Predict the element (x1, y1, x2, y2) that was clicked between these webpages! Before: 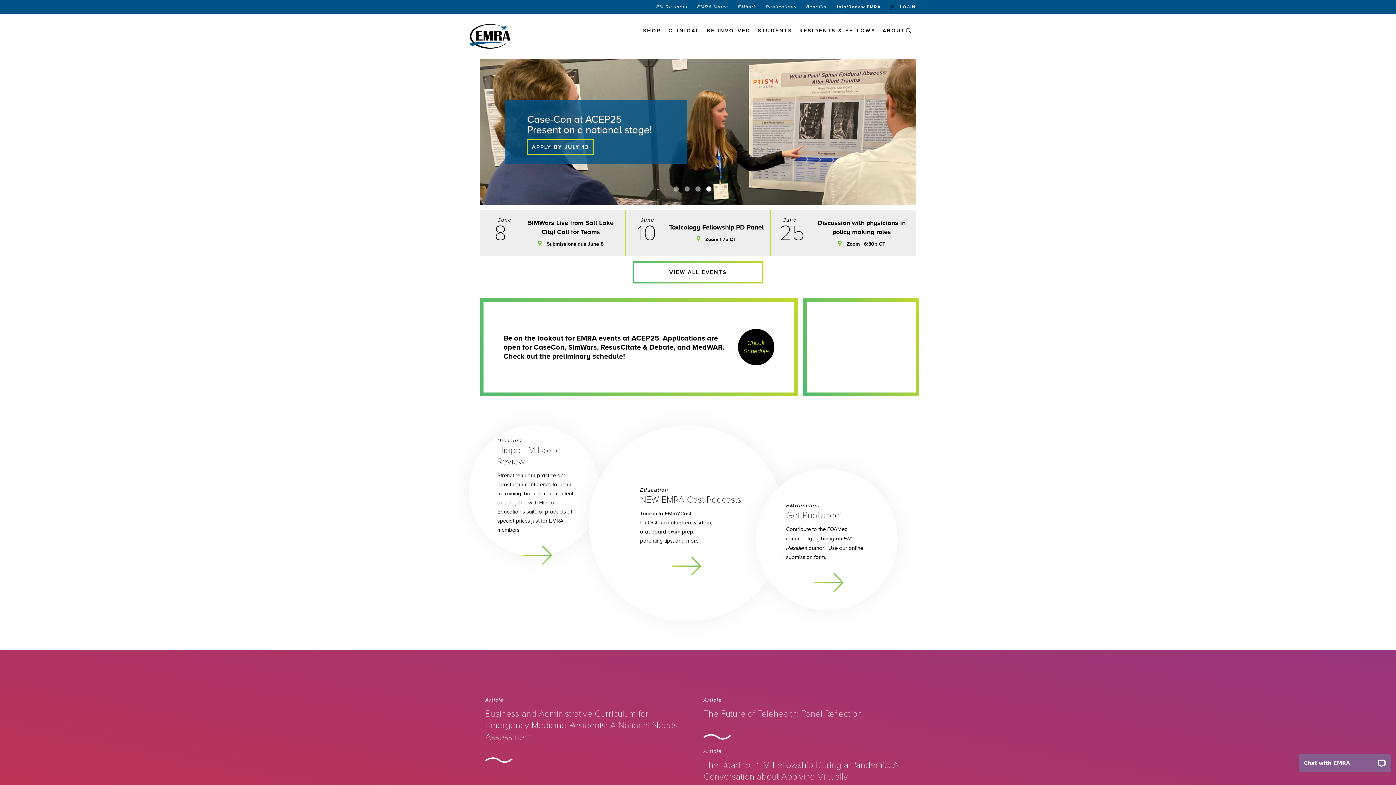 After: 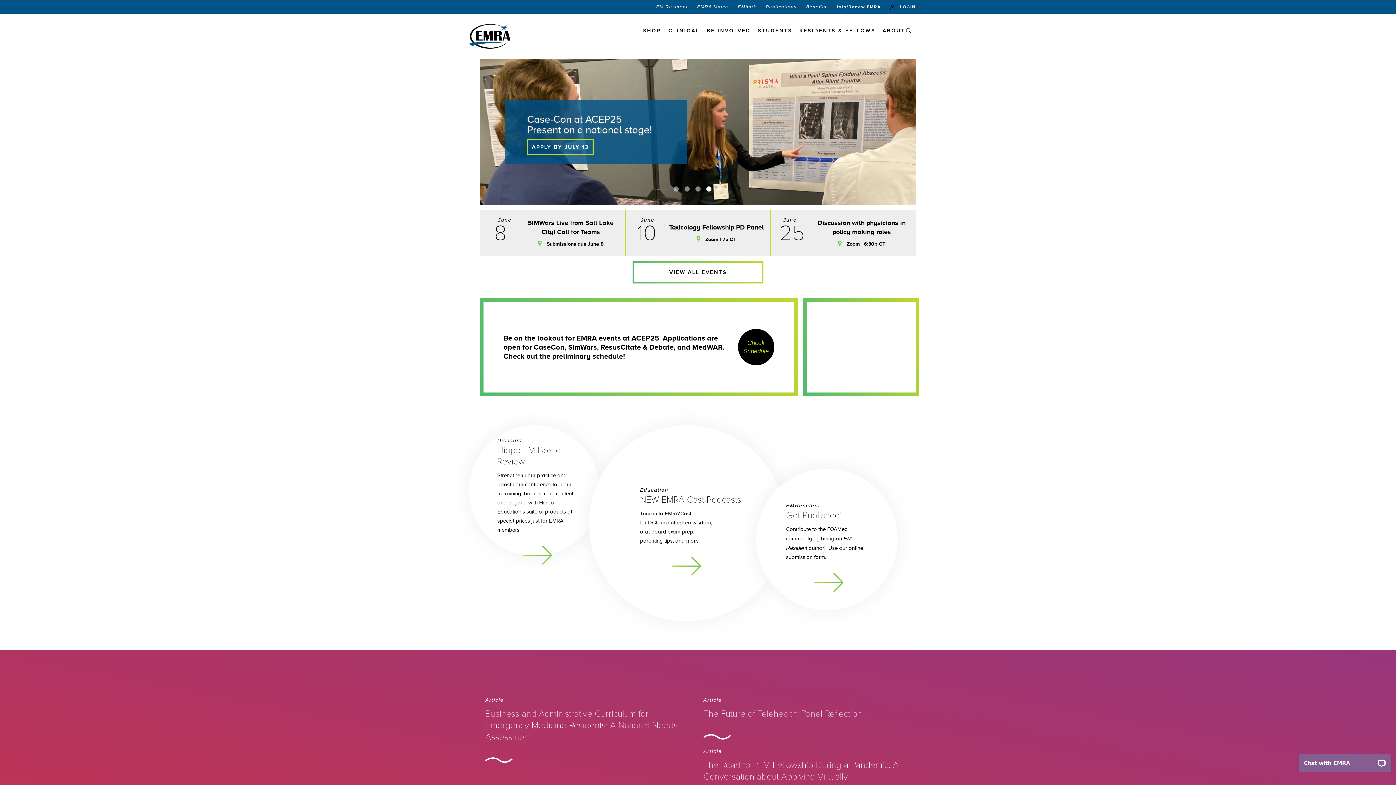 Action: bbox: (469, 32, 510, 38)